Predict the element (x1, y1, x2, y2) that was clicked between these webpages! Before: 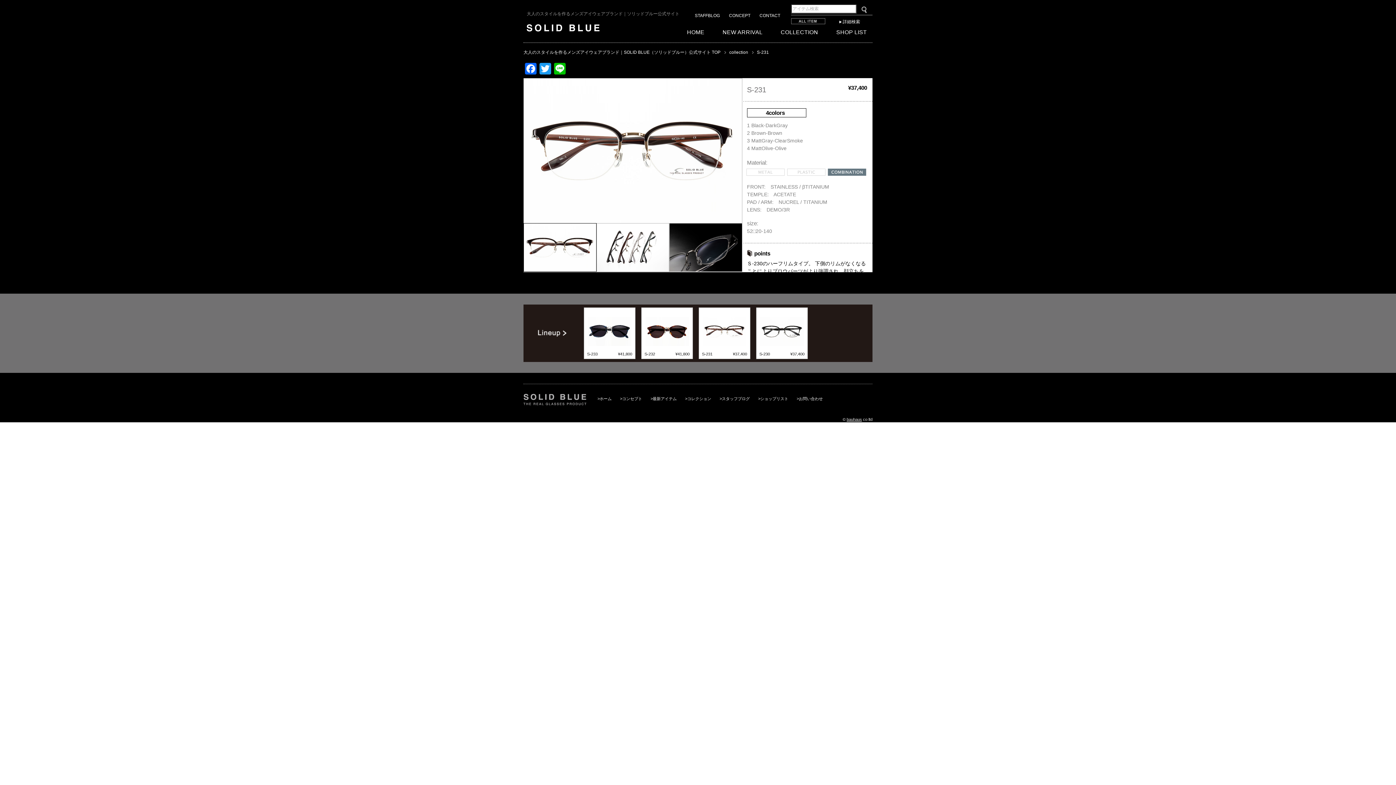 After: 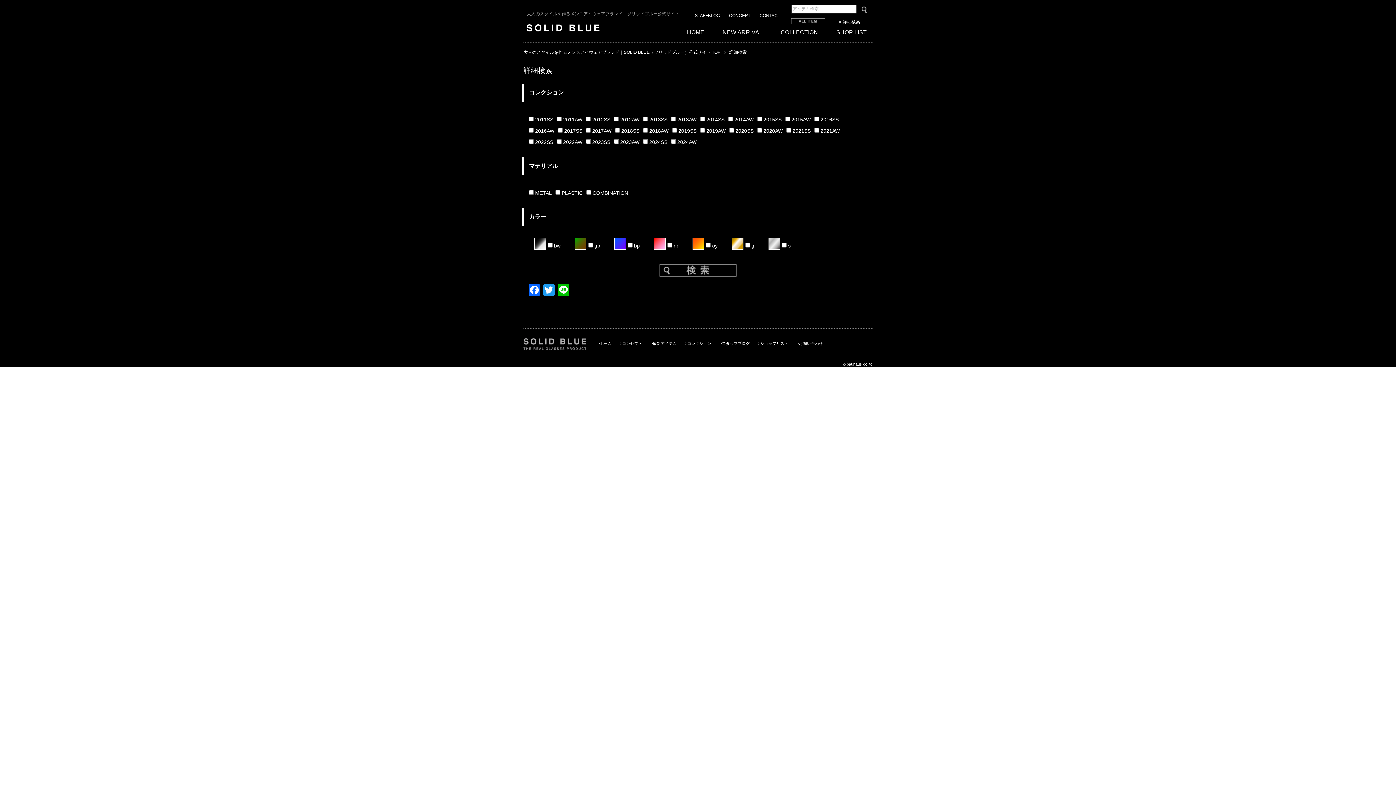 Action: bbox: (839, 18, 860, 24) label: 詳細検索